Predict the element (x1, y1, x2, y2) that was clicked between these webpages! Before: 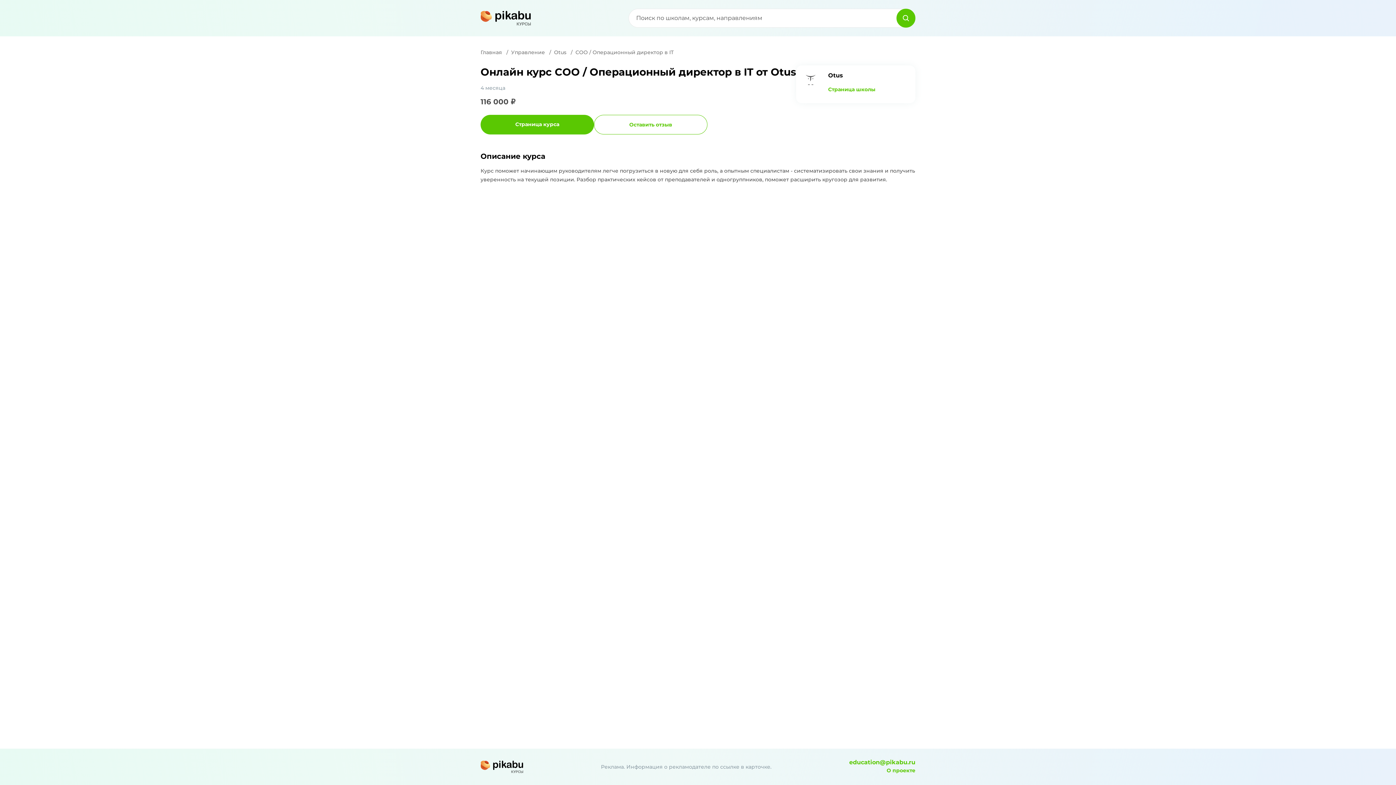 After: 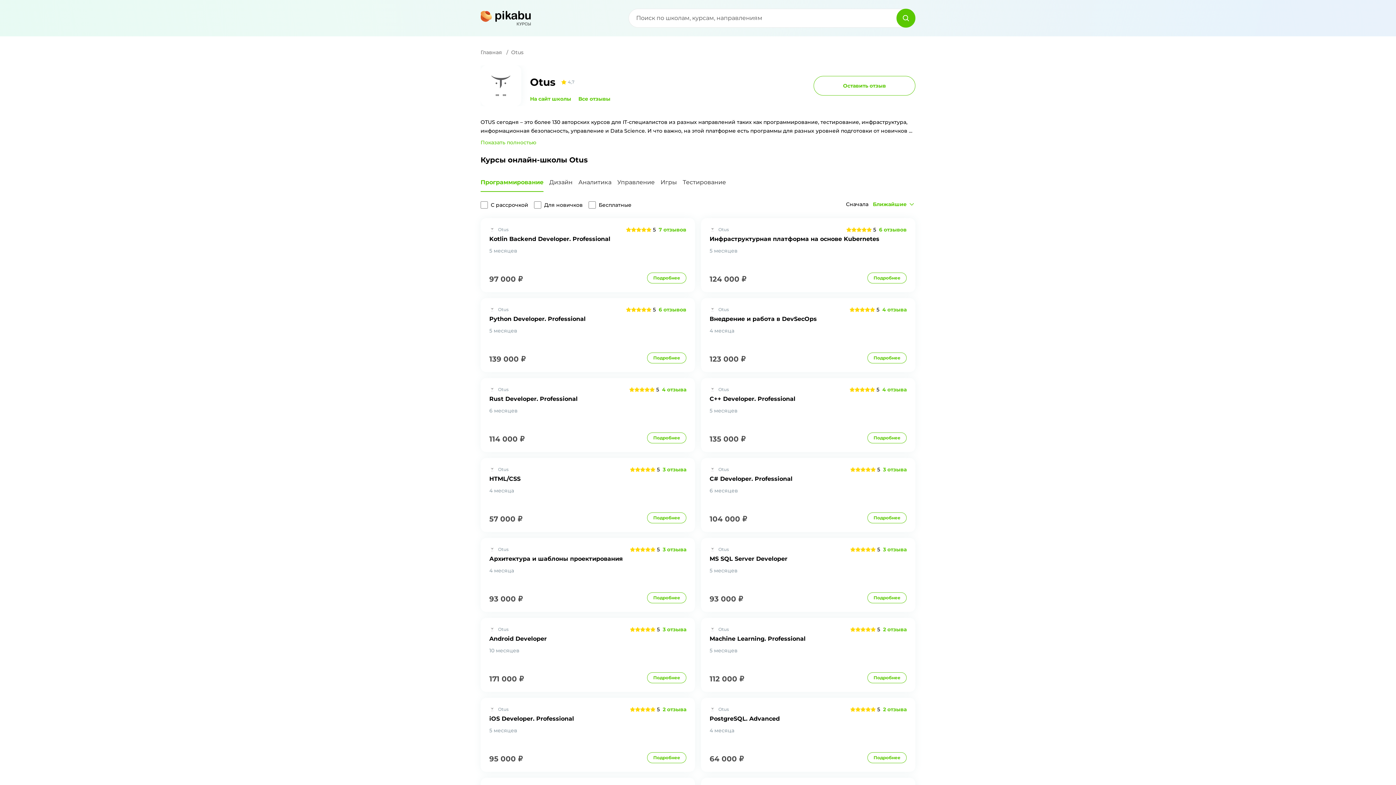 Action: label: Otus bbox: (554, 49, 566, 55)